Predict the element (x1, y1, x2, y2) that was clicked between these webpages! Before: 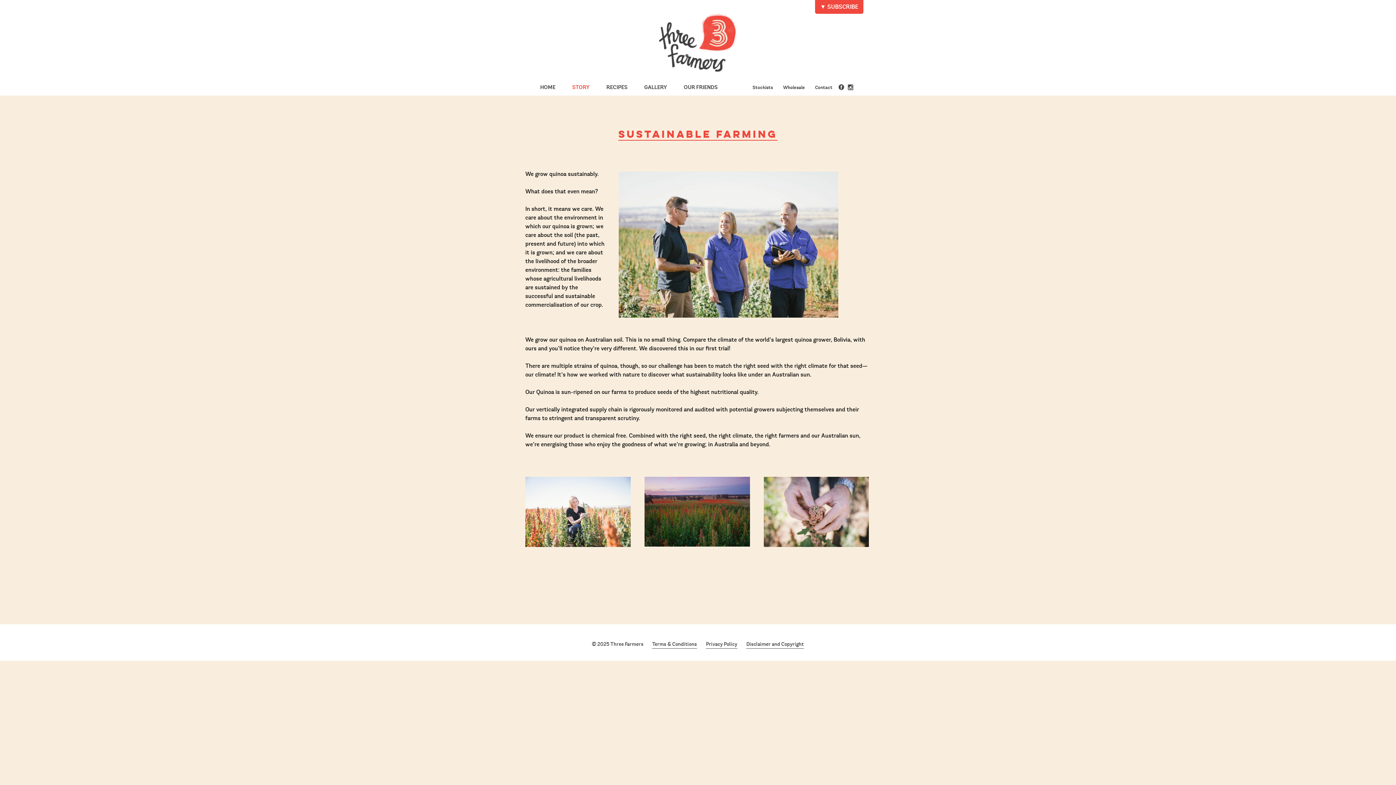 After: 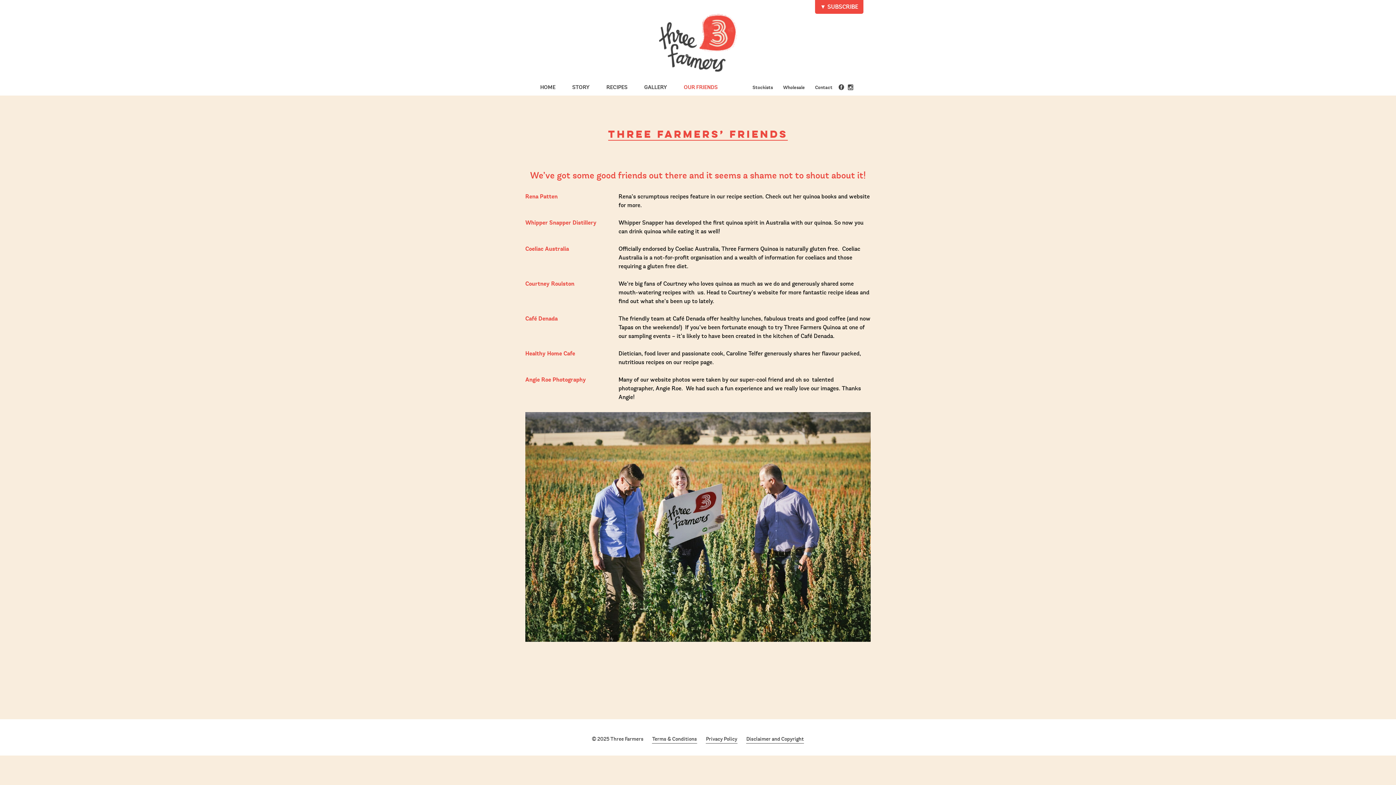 Action: bbox: (676, 78, 725, 95) label: OUR FRIENDS